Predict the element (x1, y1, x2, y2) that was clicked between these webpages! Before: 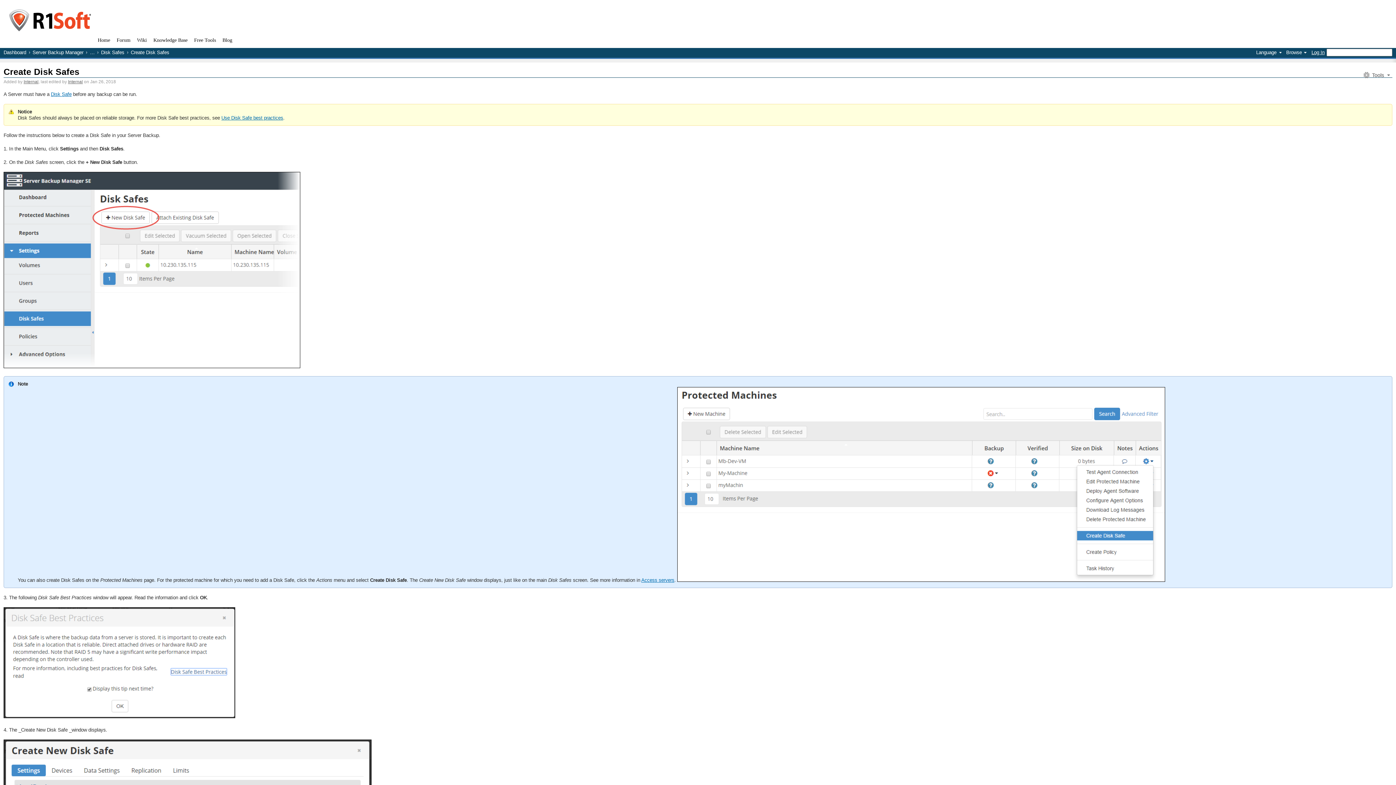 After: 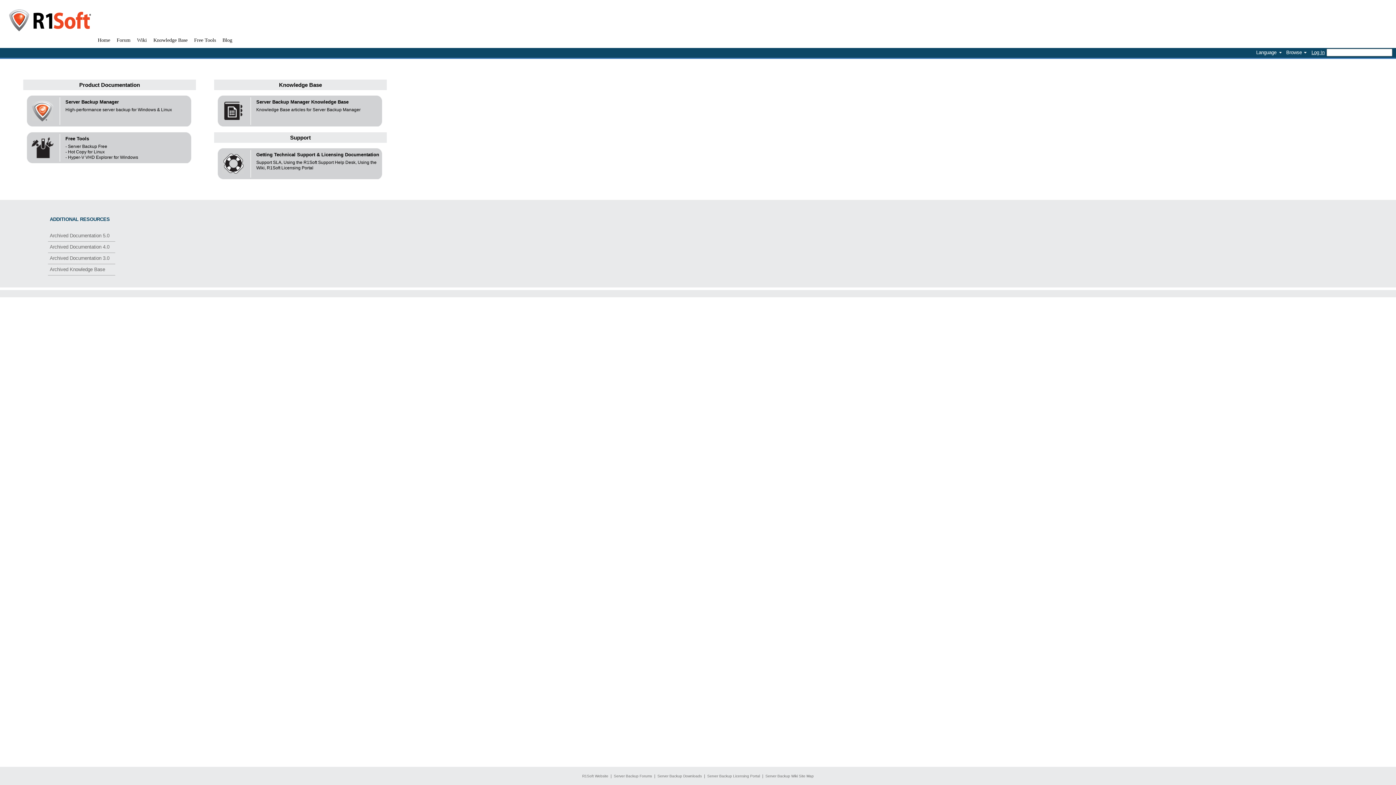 Action: label: Wiki bbox: (133, 36, 150, 46)